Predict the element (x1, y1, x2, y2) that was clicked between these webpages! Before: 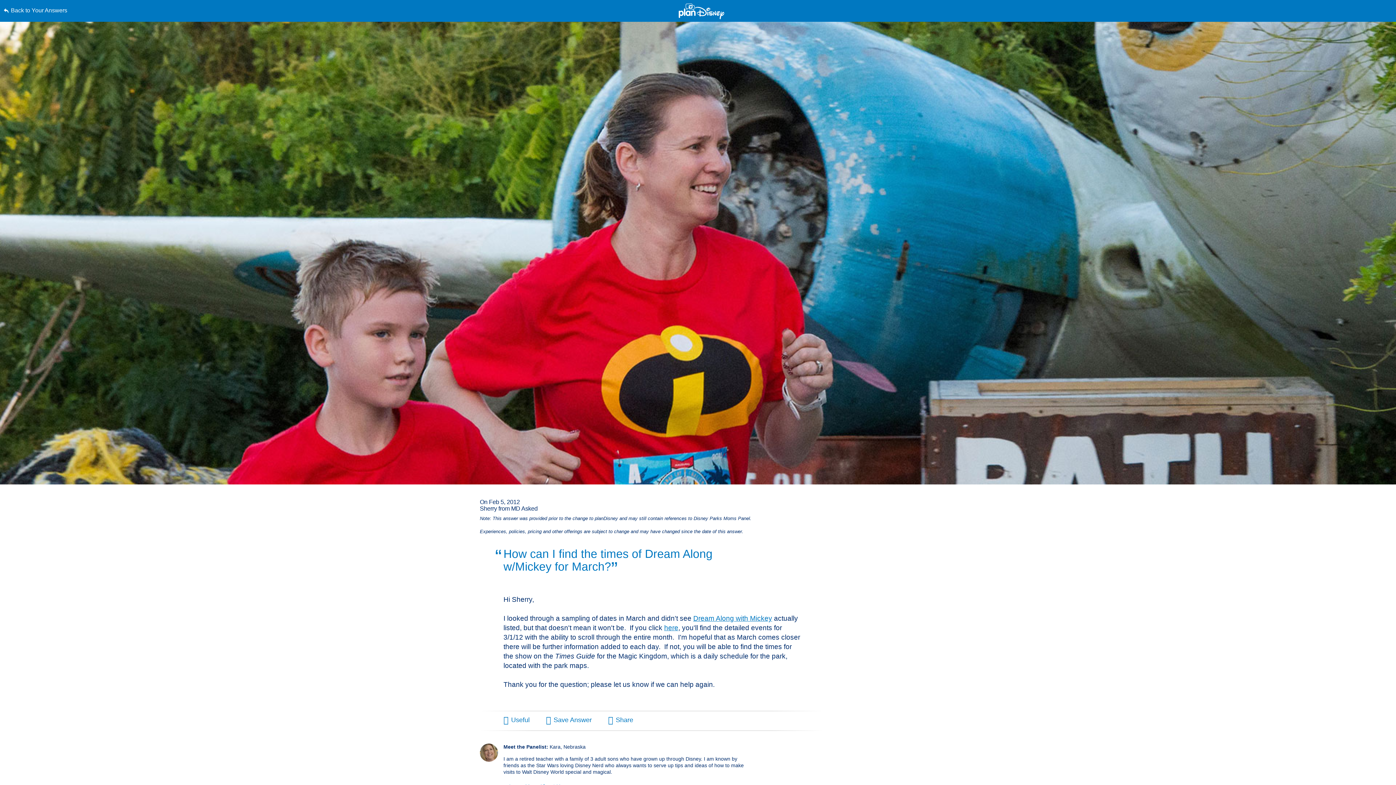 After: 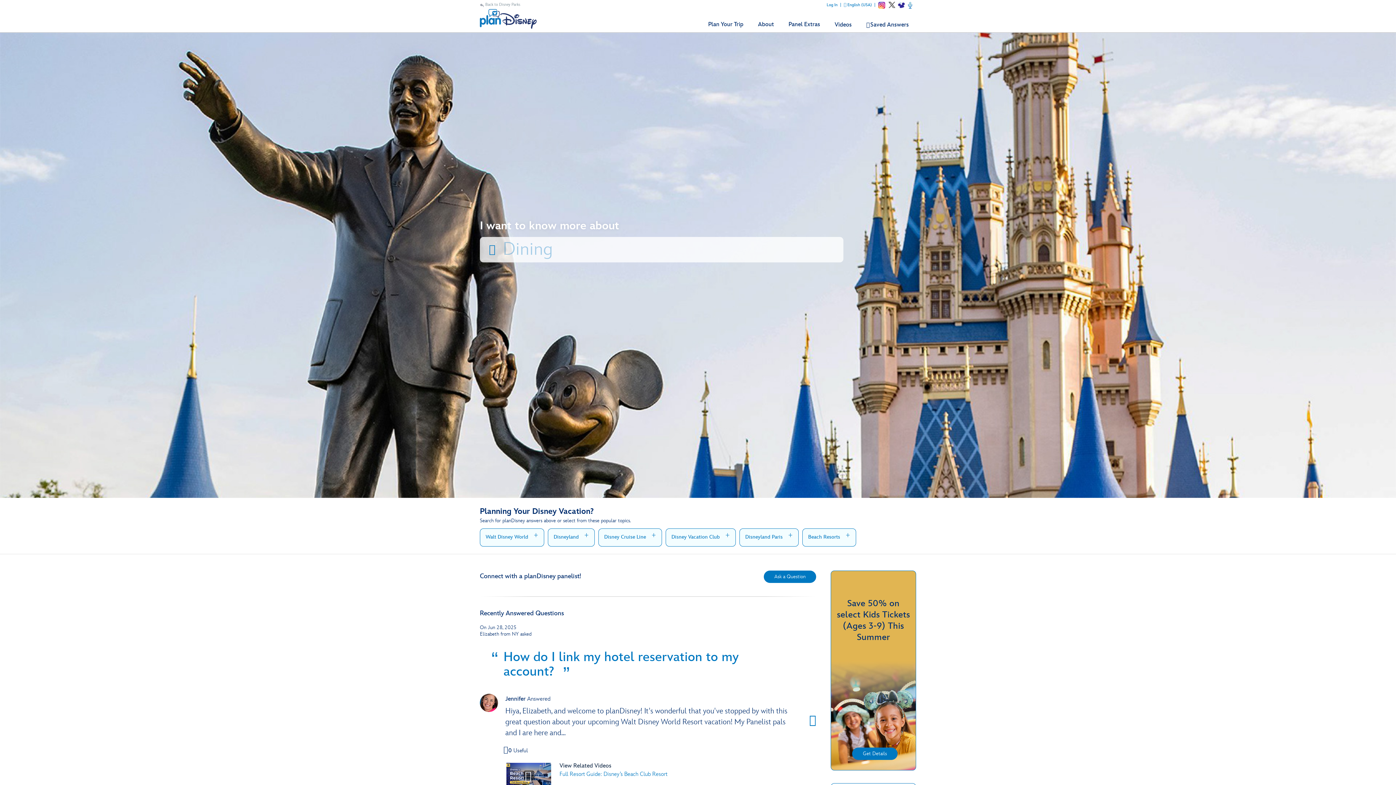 Action: bbox: (678, 3, 724, 19)